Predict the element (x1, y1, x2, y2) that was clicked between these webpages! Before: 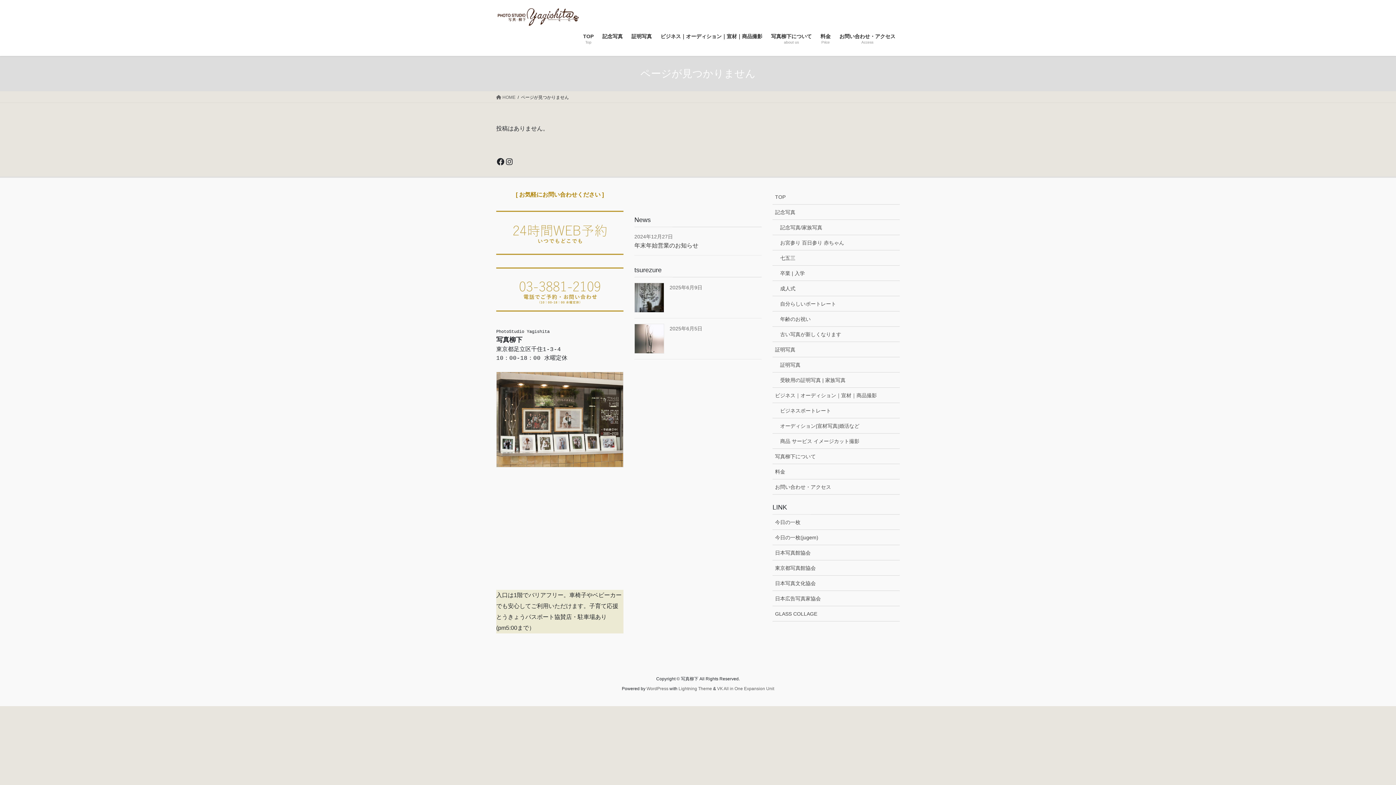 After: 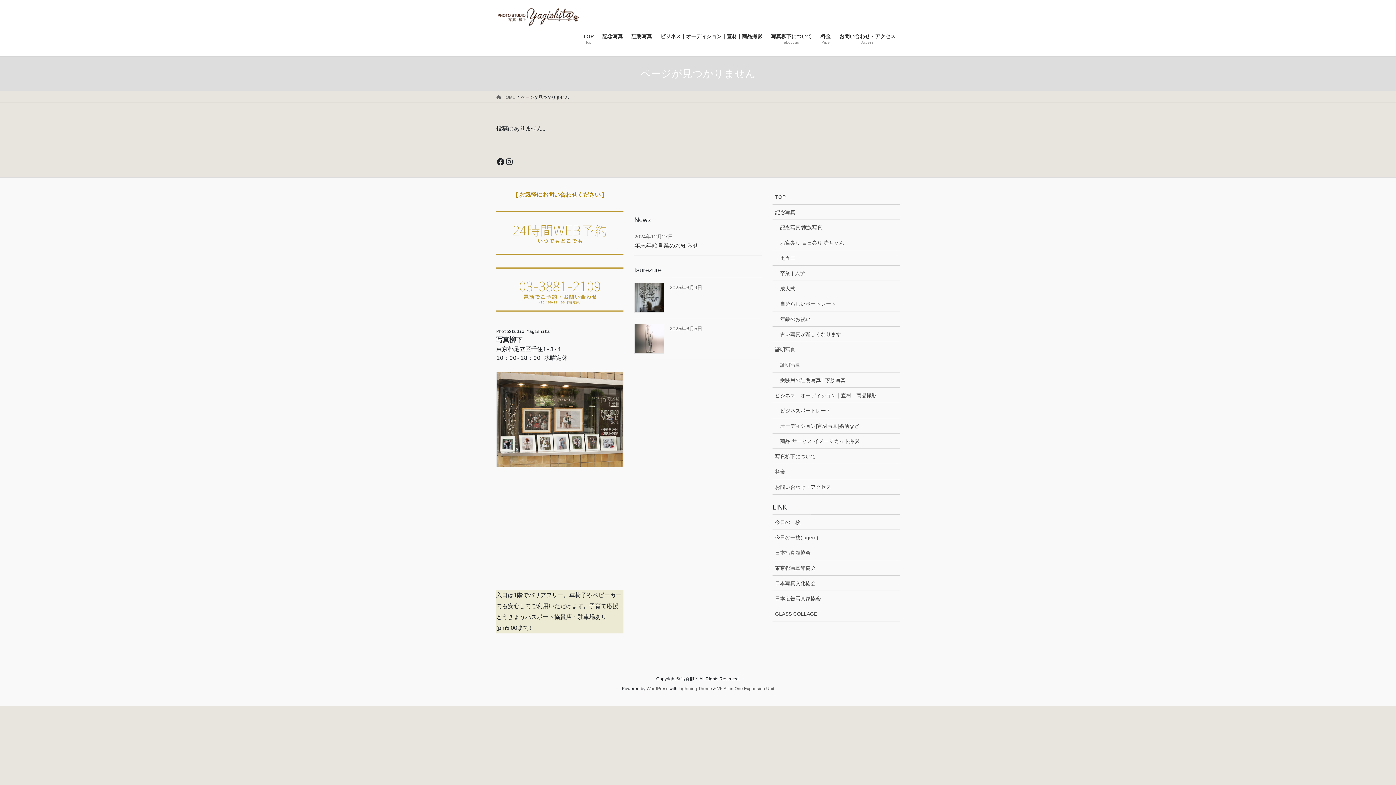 Action: bbox: (496, 266, 623, 313)